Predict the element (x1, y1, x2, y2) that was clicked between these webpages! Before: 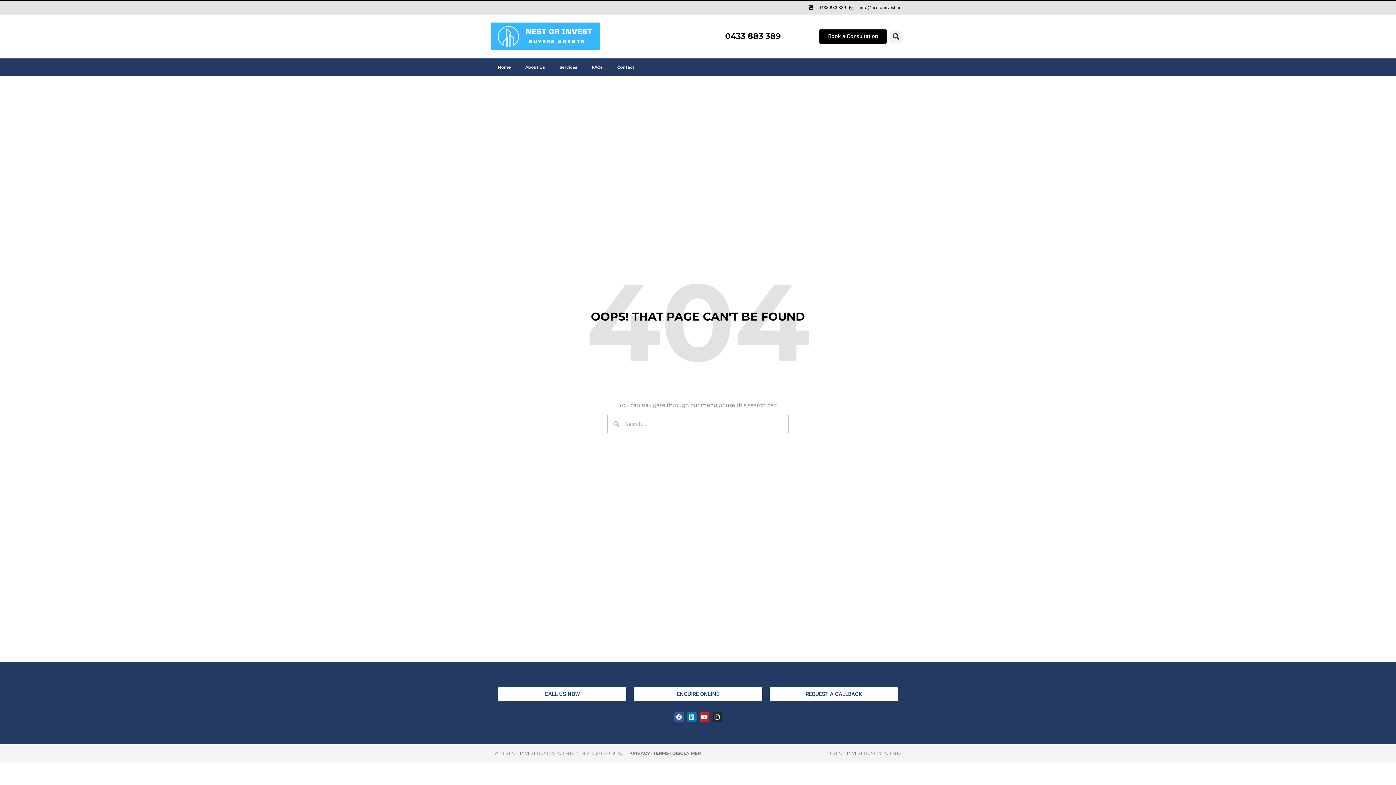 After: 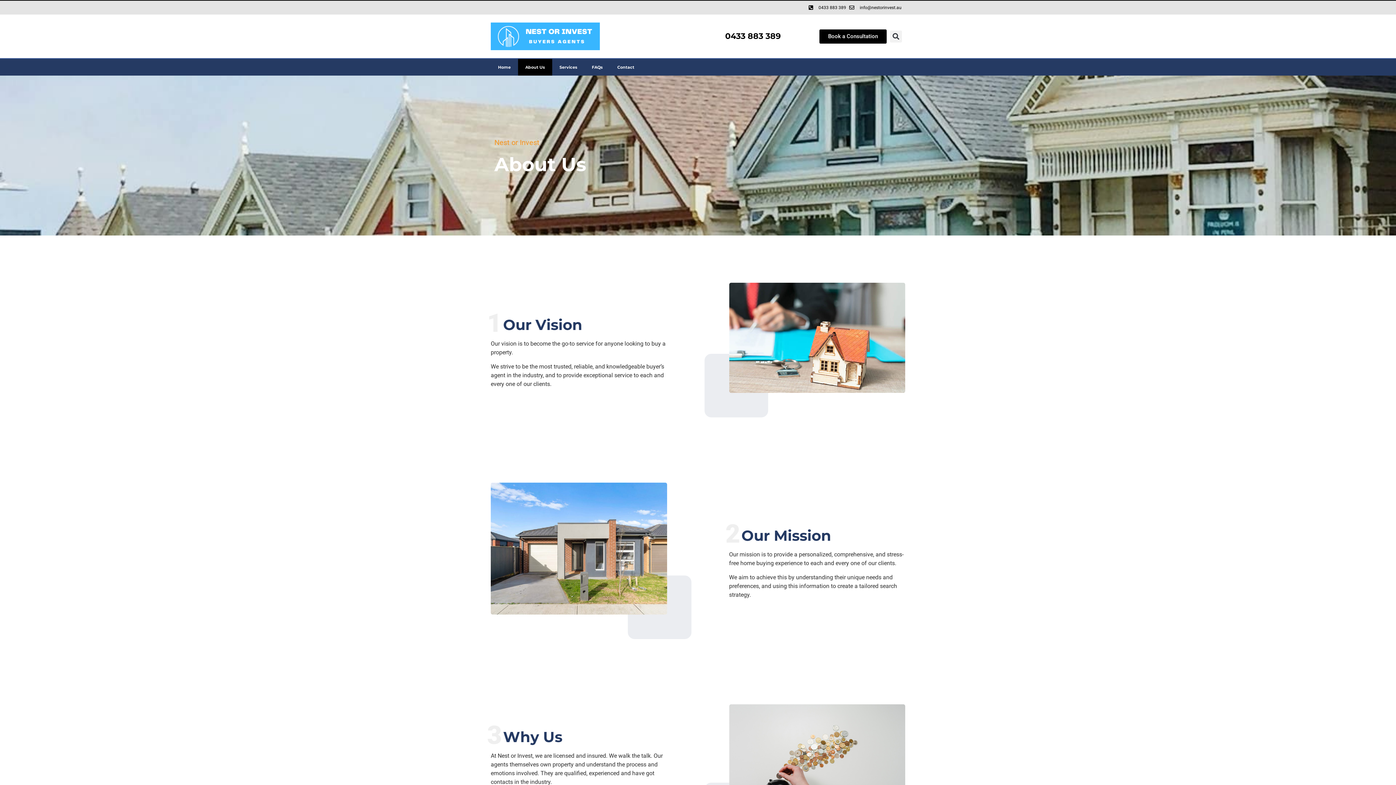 Action: label: About Us bbox: (518, 58, 552, 75)